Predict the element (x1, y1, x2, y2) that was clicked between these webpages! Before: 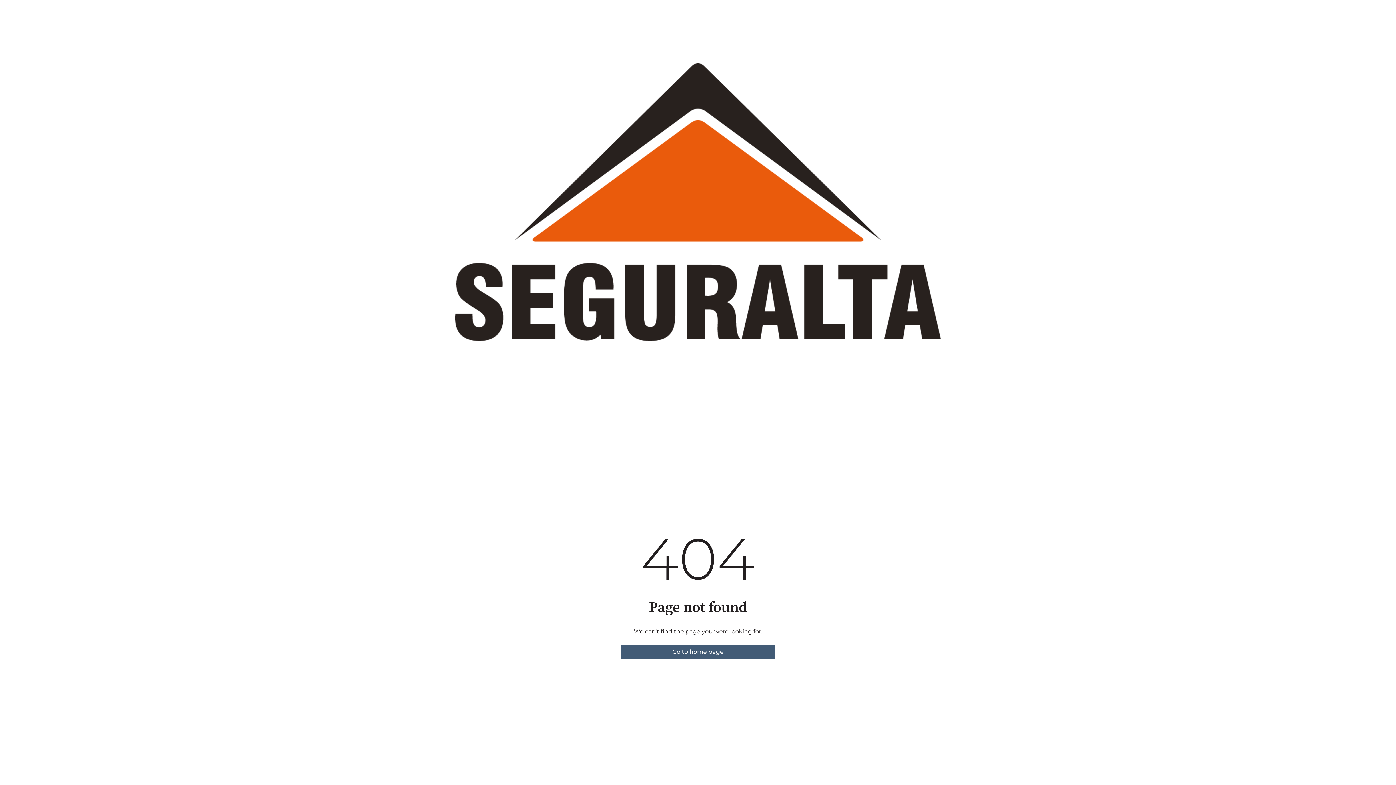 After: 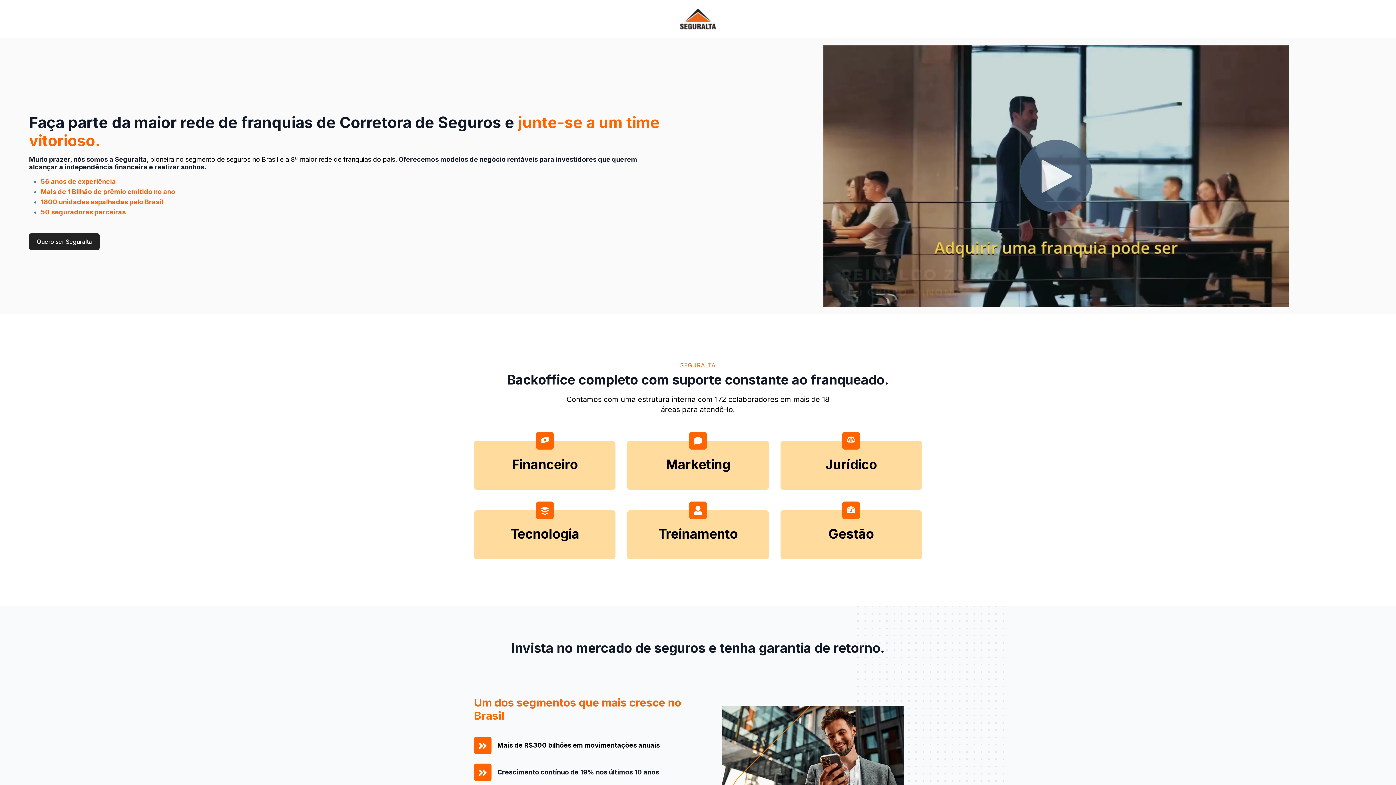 Action: label: Go to home page bbox: (620, 645, 775, 659)